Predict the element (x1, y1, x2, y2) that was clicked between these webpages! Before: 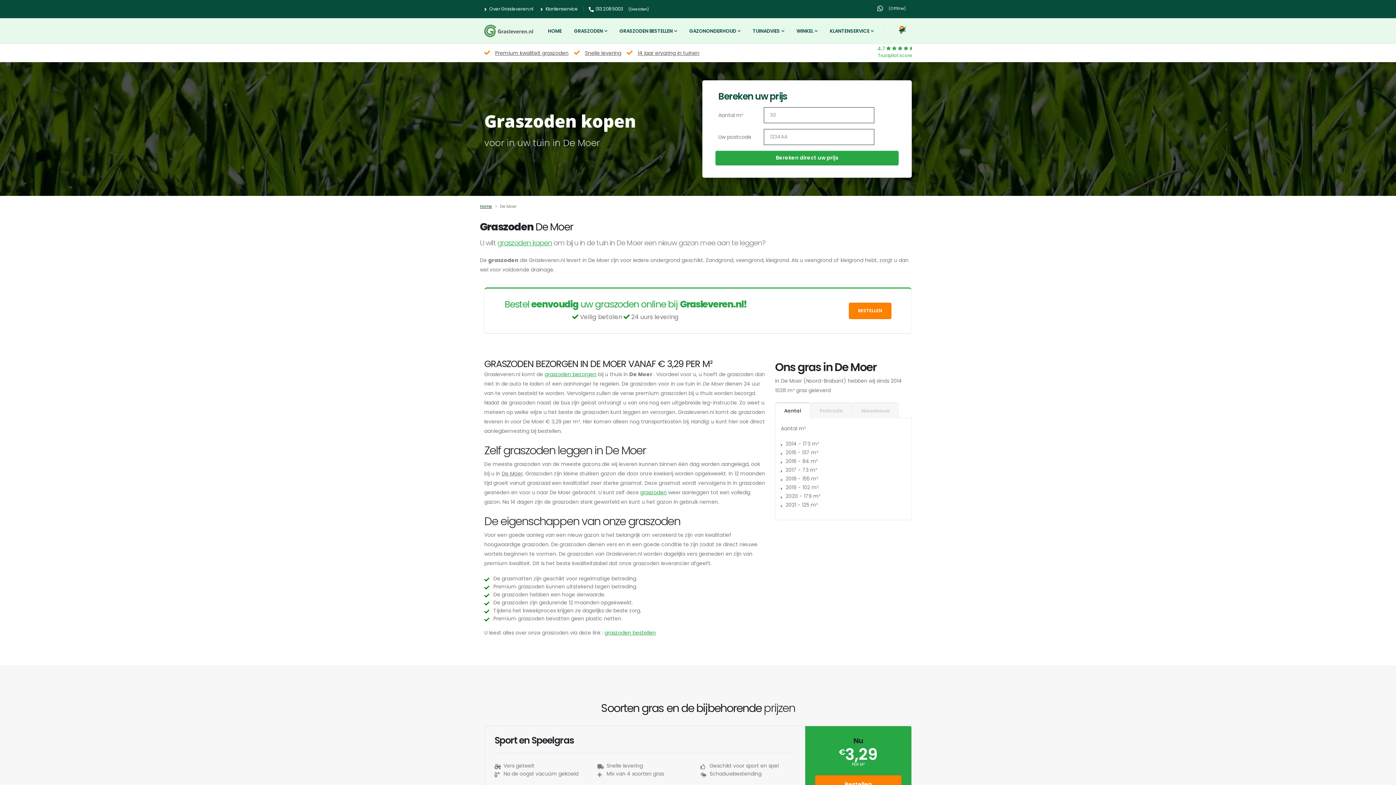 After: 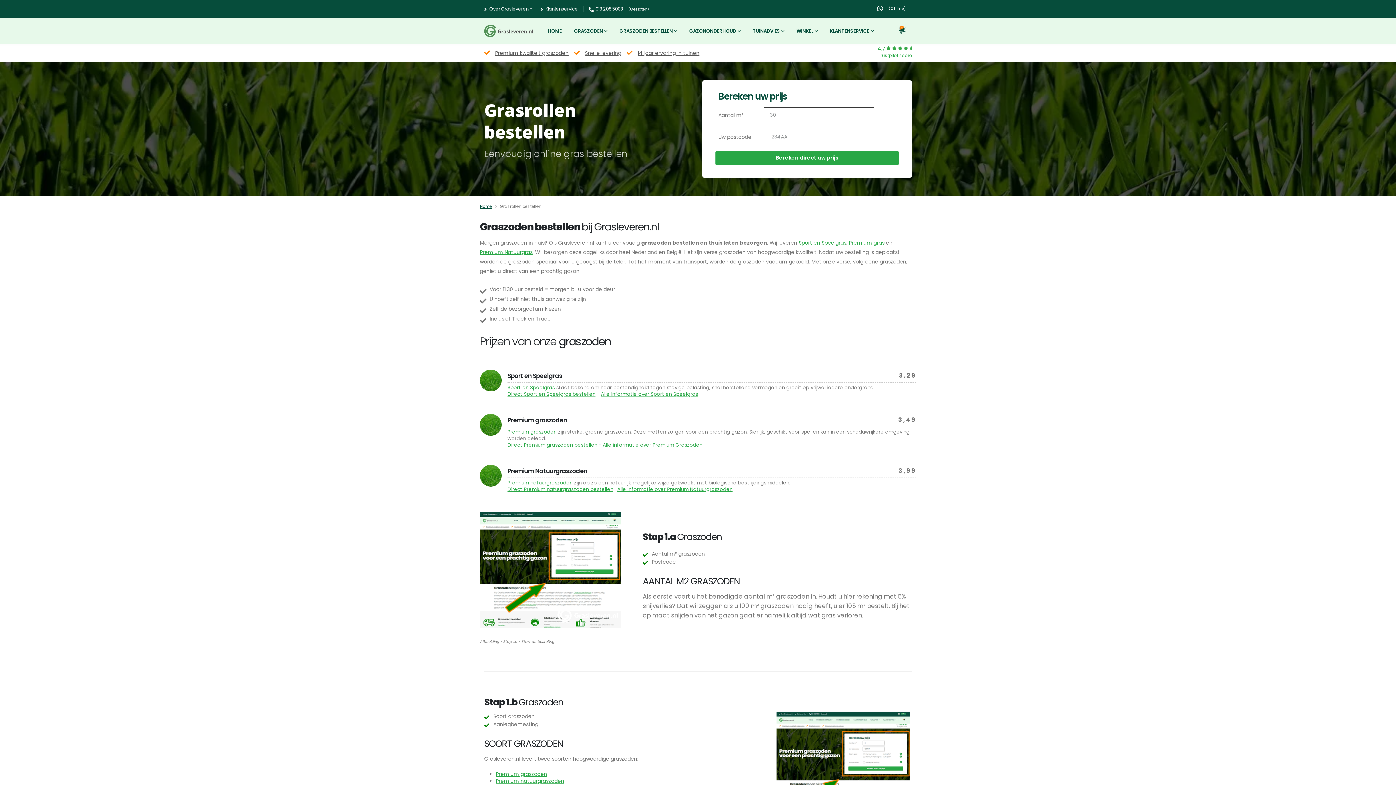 Action: label: graszoden bbox: (640, 489, 666, 496)